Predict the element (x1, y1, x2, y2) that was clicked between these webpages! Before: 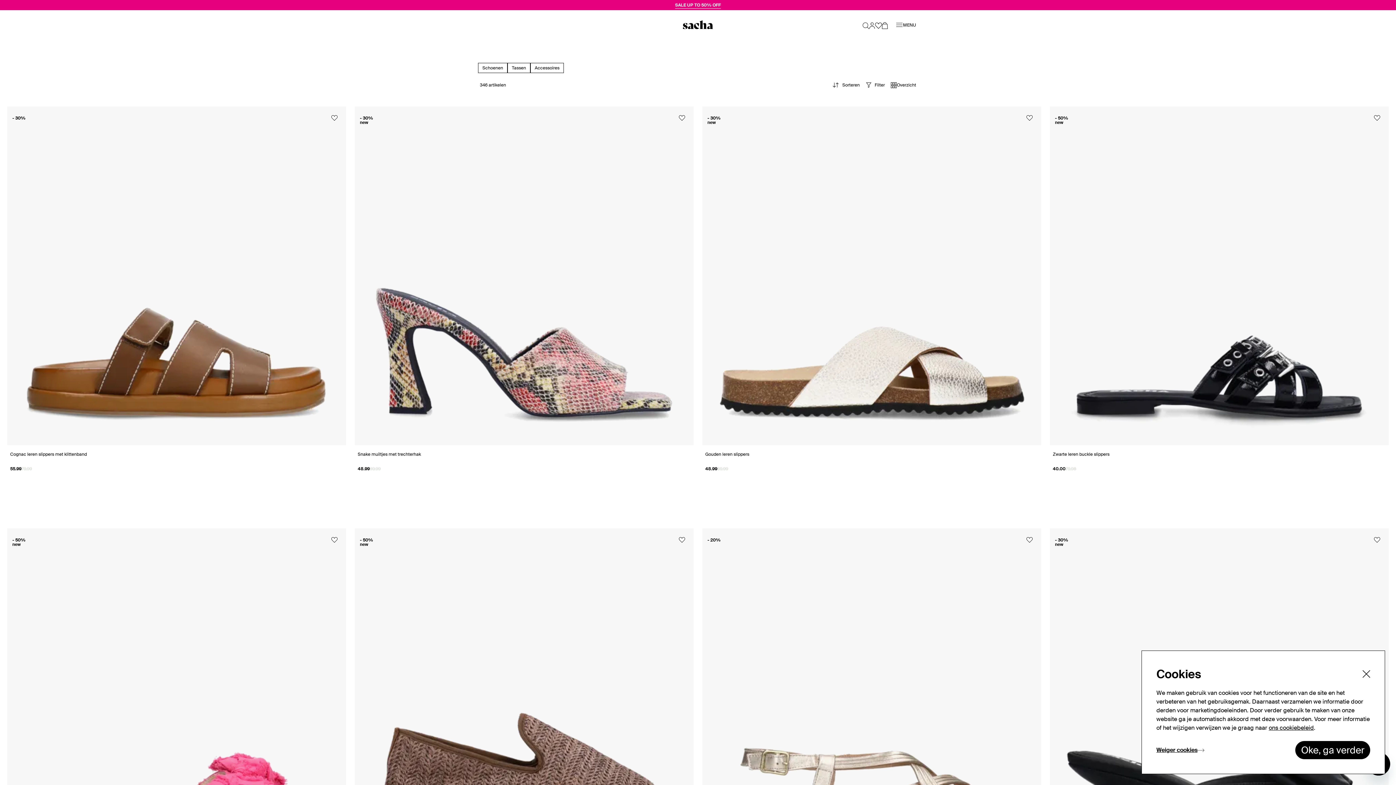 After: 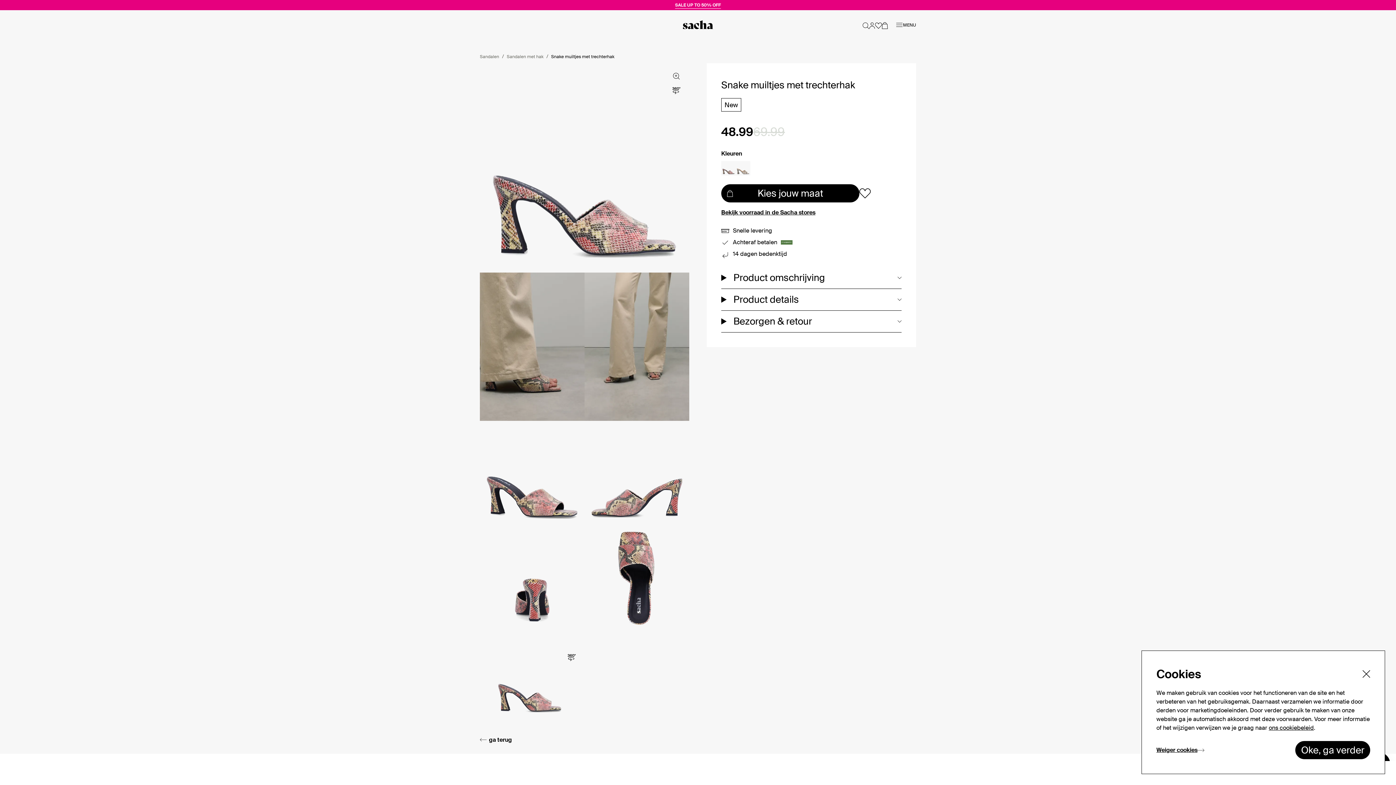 Action: bbox: (354, 106, 693, 478) label: Snake muiltjes met trechterhak
69.99
48.99
- 30%
new